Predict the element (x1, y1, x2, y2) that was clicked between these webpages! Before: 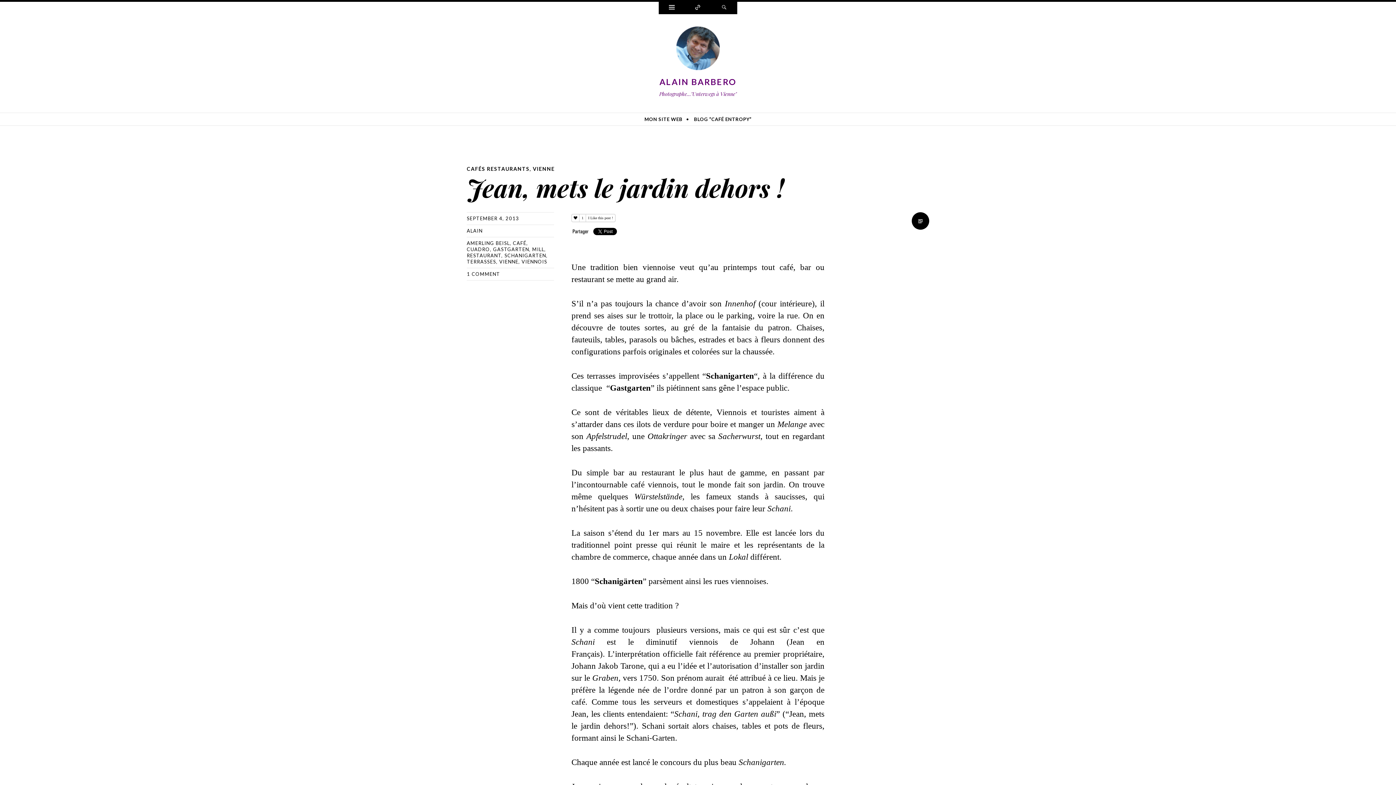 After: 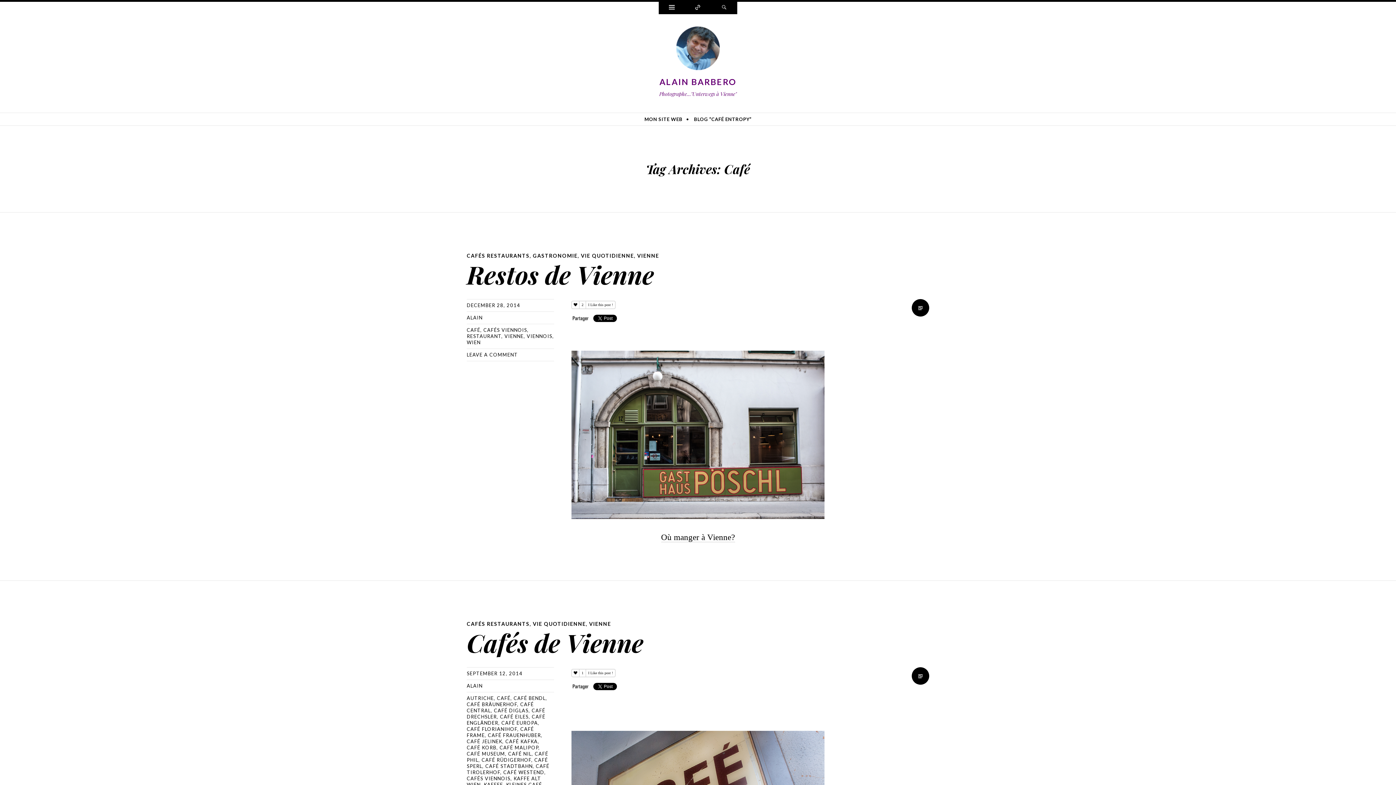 Action: label: CAFÉ bbox: (513, 240, 526, 246)